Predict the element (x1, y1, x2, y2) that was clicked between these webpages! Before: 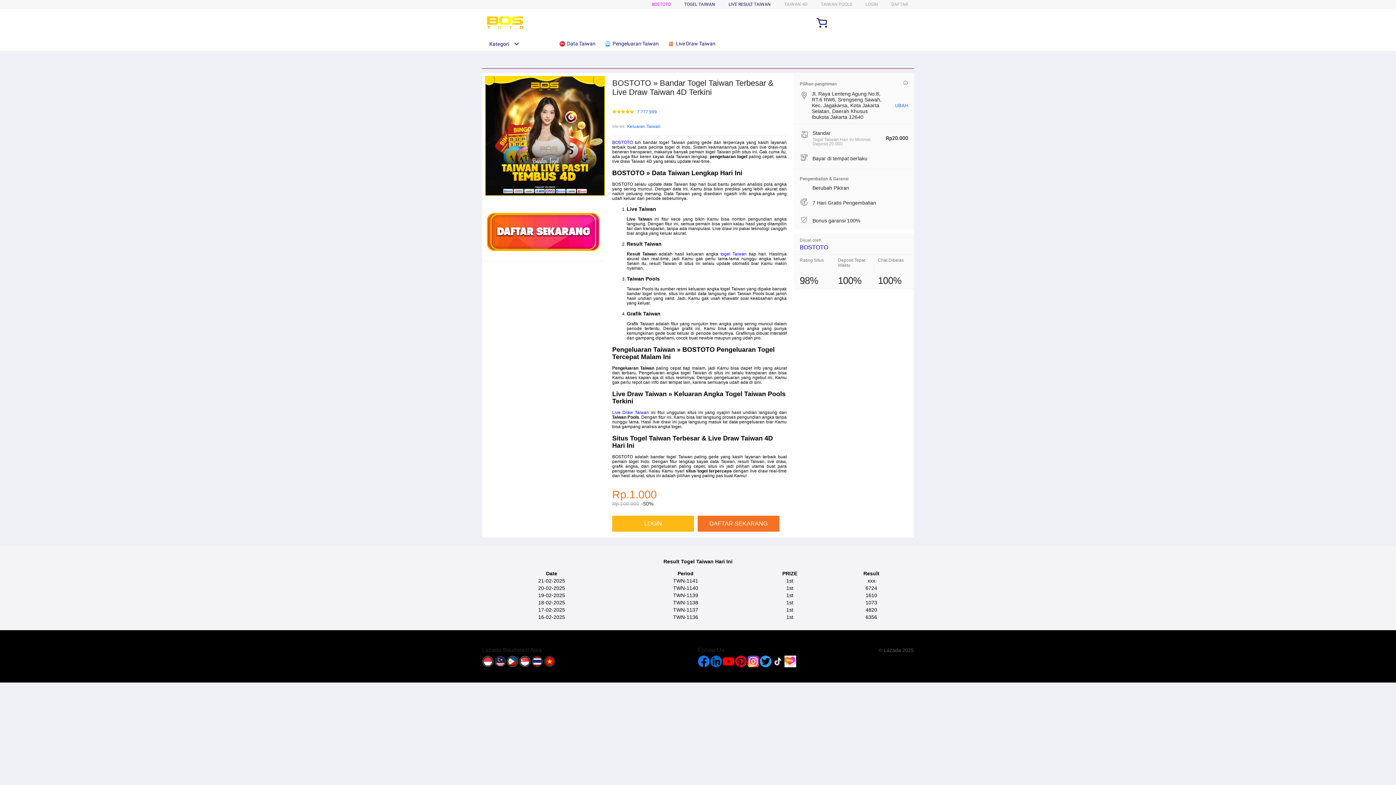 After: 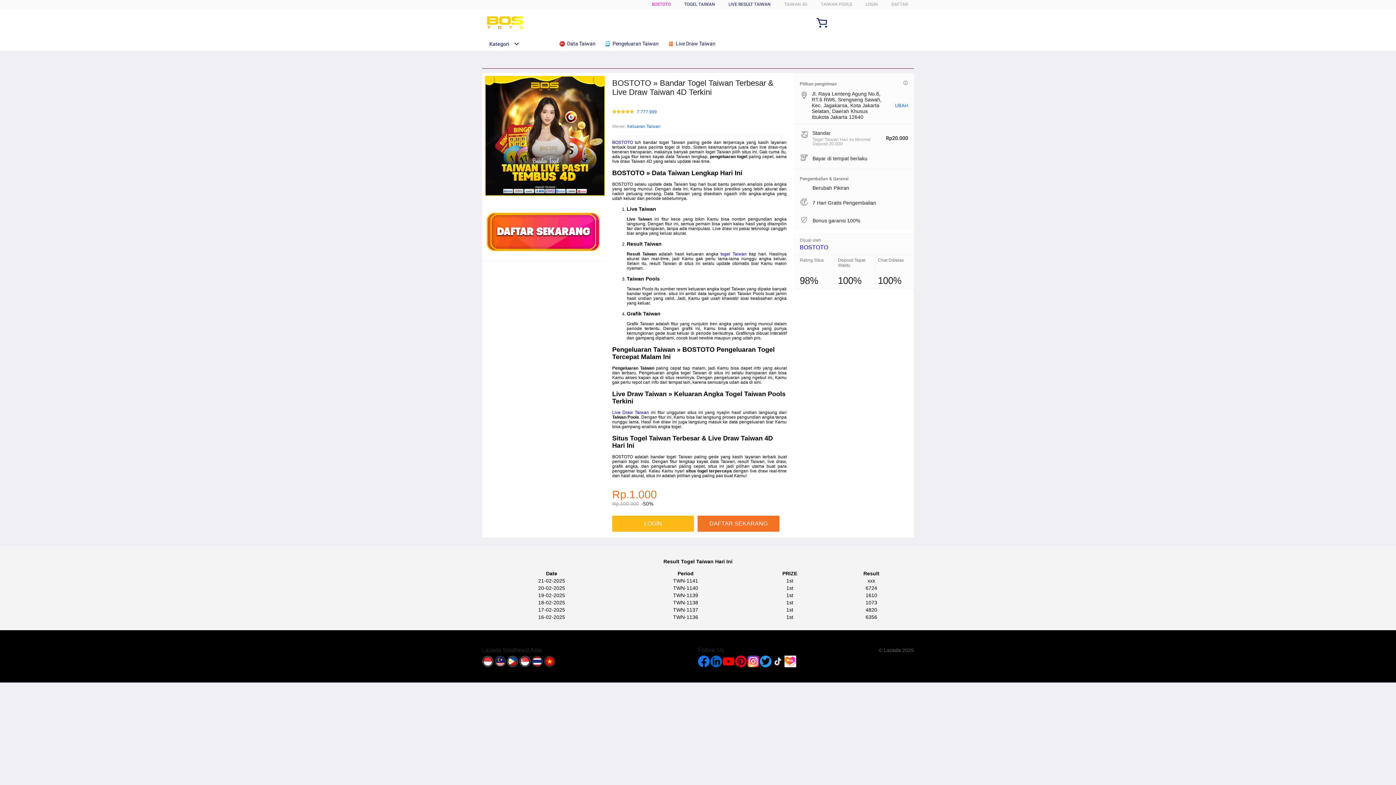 Action: label:  Pengeluaran Taiwan bbox: (604, 36, 662, 50)